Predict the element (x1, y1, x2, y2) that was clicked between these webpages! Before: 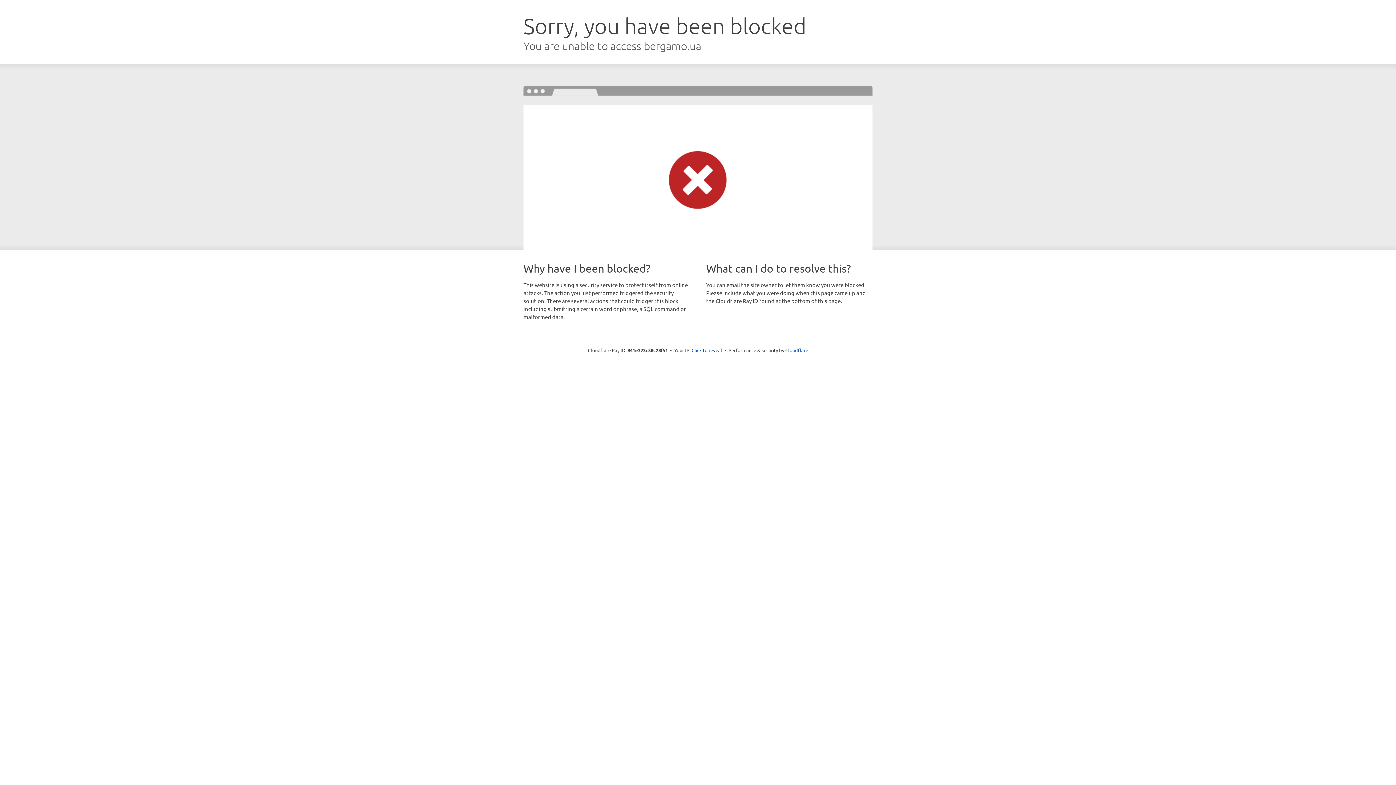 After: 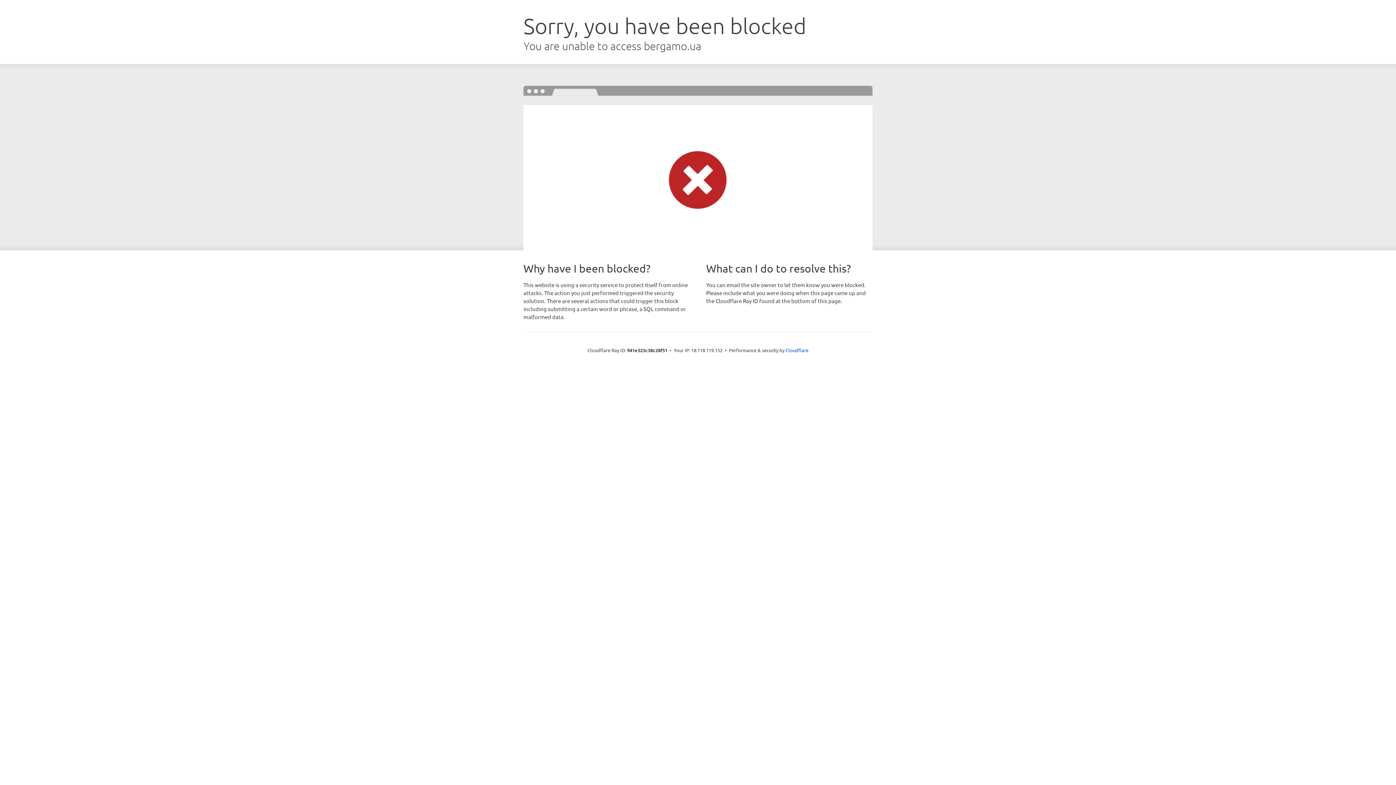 Action: label: Click to reveal bbox: (691, 346, 722, 353)